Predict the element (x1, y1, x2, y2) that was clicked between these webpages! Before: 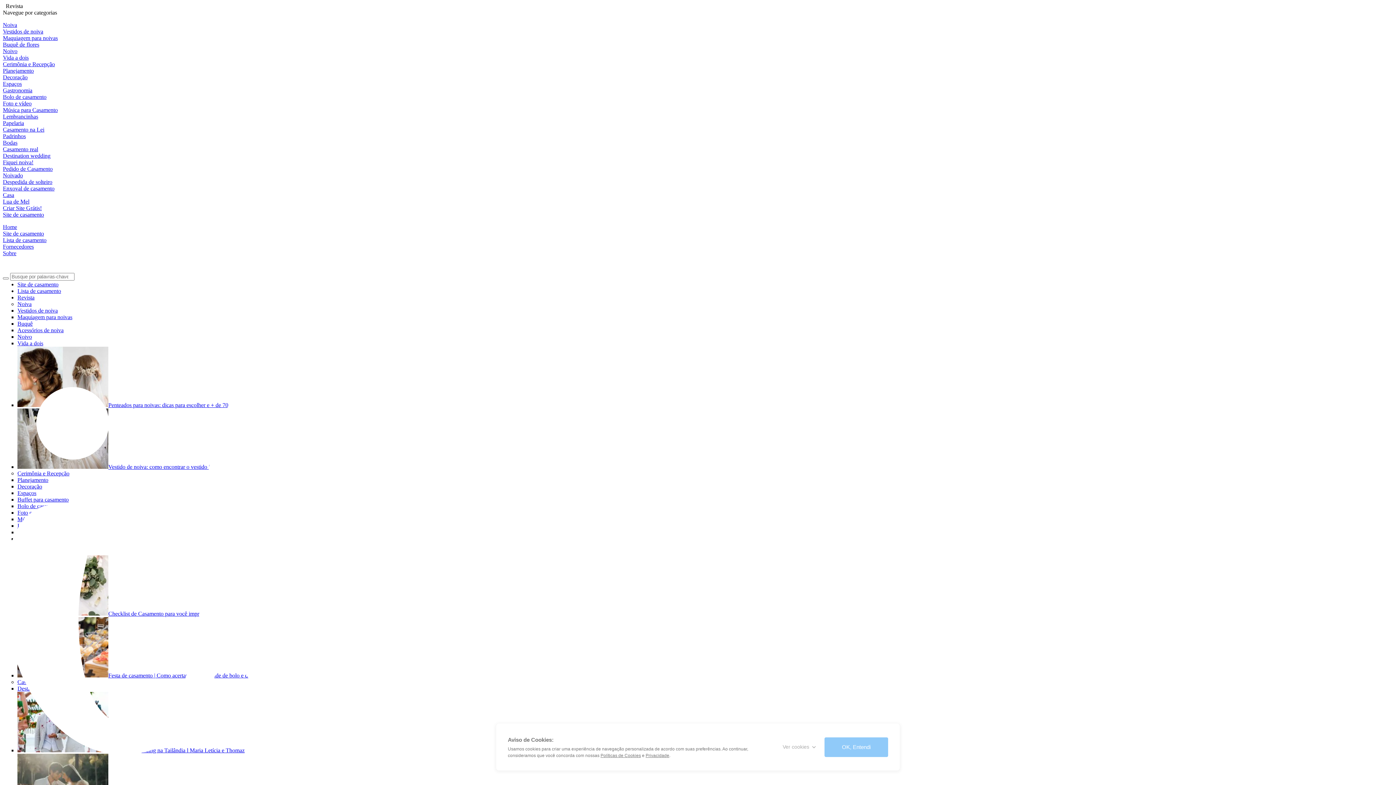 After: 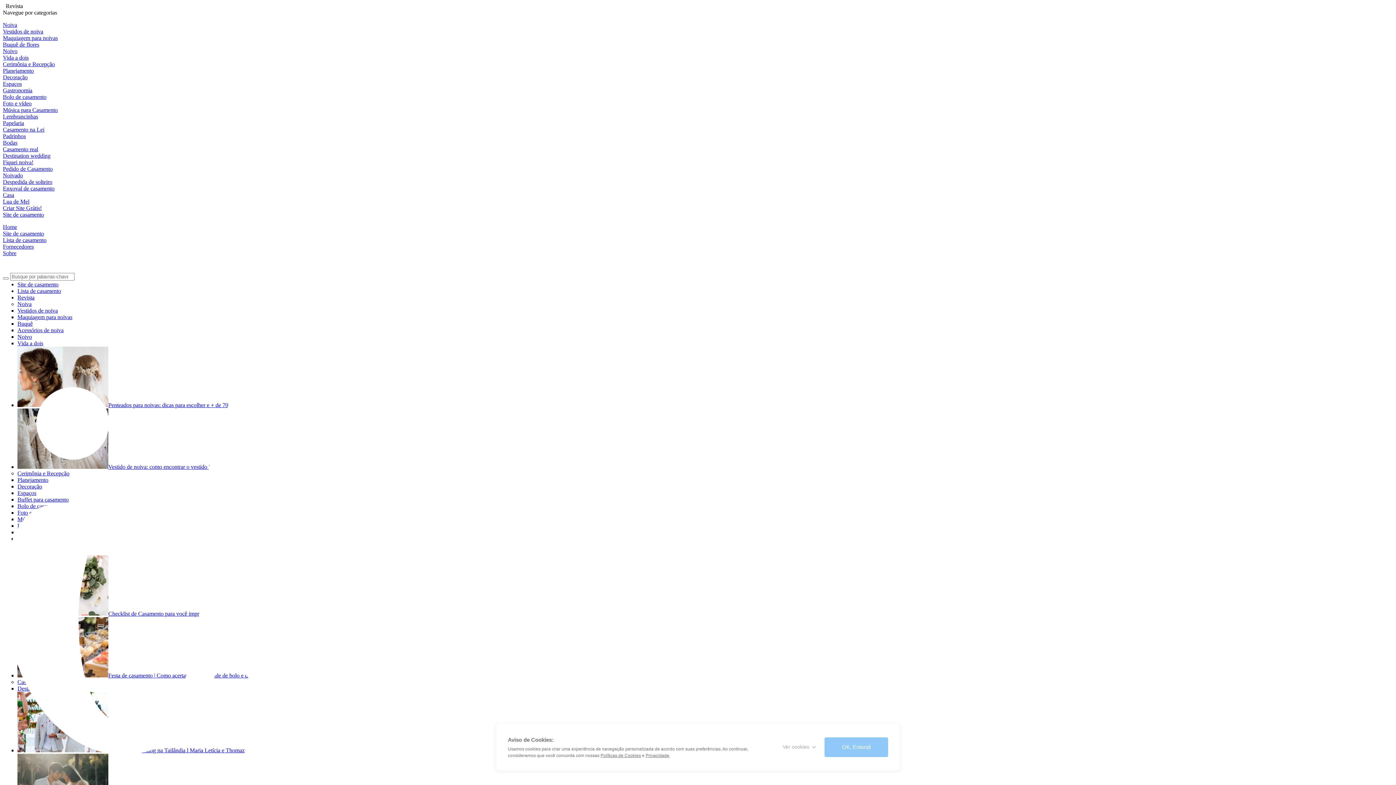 Action: bbox: (2, 100, 31, 106) label: Foto e vídeo